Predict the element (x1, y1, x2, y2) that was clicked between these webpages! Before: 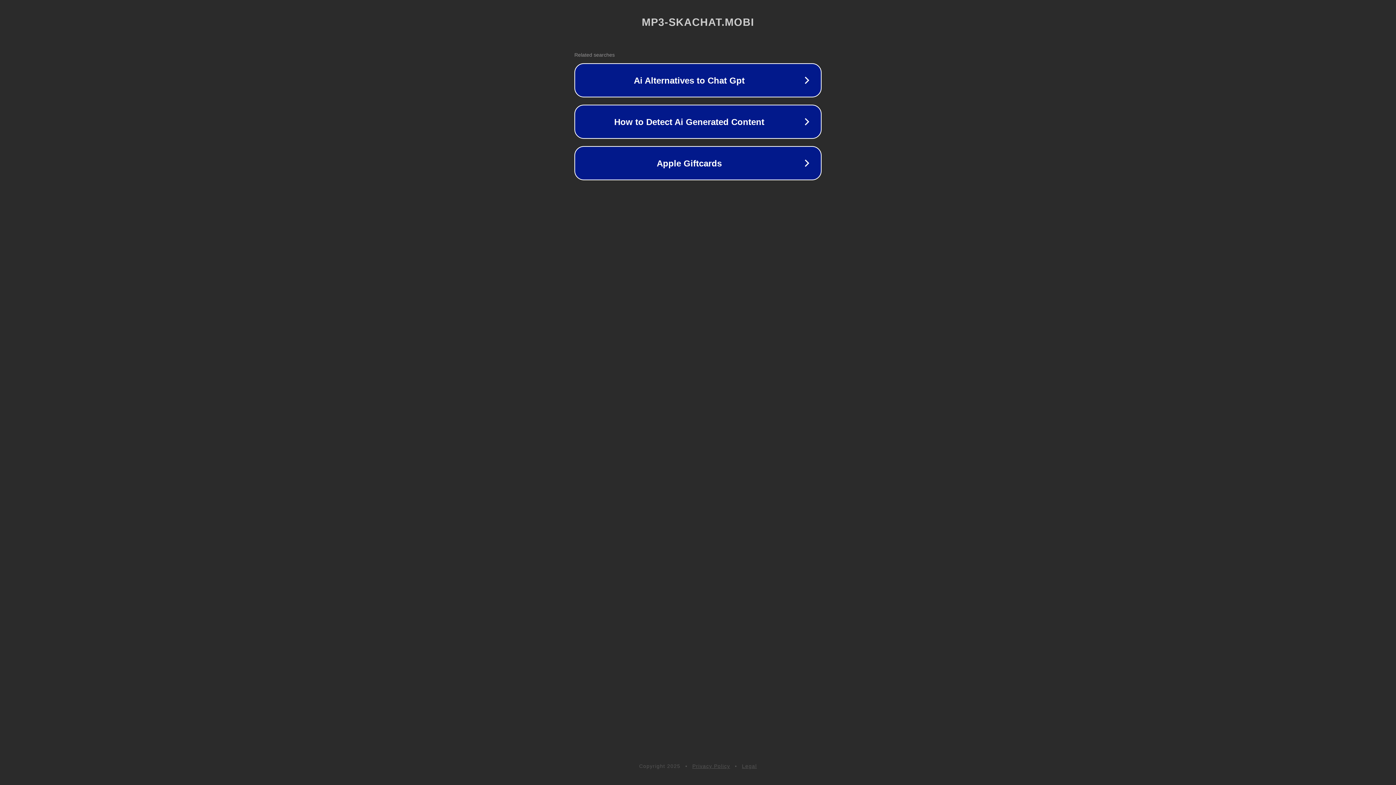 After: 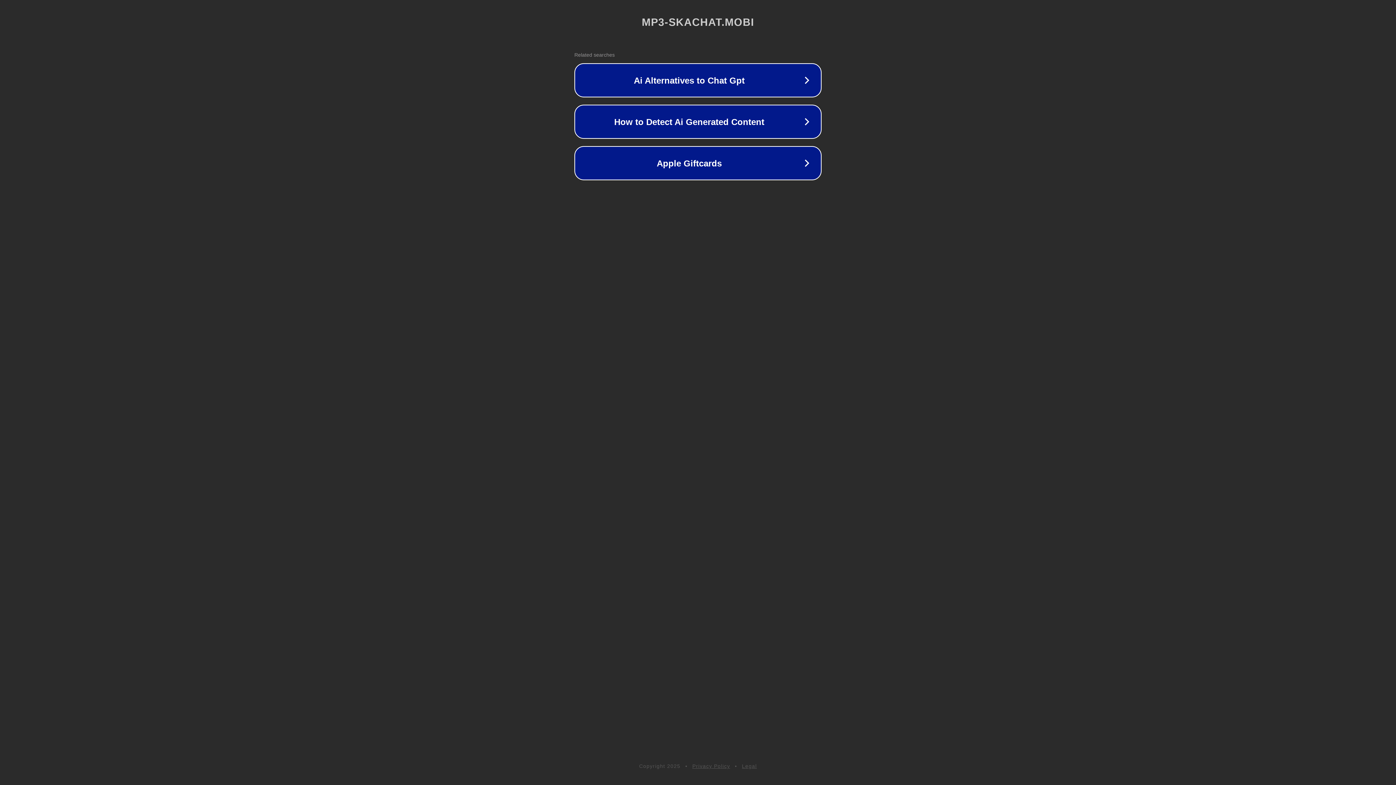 Action: label: Privacy Policy bbox: (692, 763, 730, 769)